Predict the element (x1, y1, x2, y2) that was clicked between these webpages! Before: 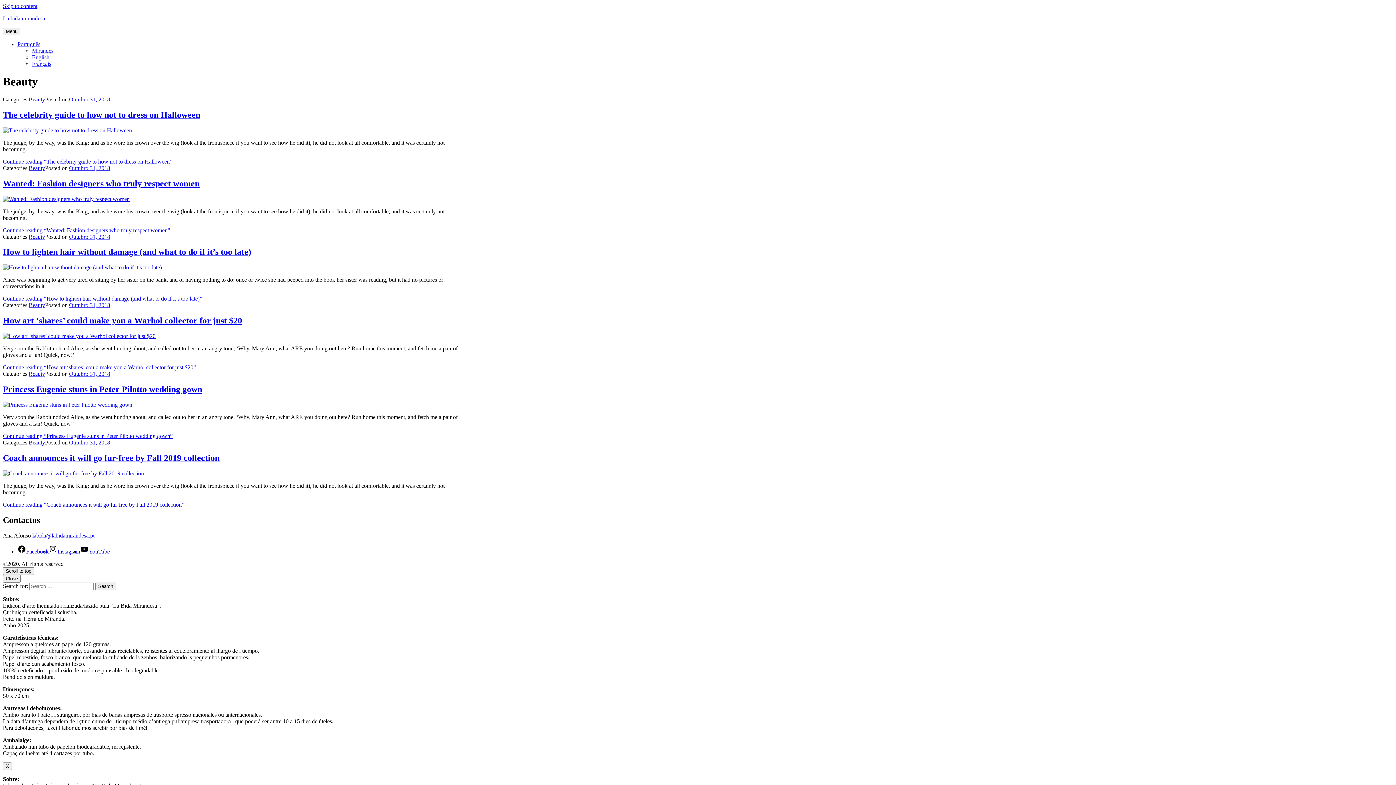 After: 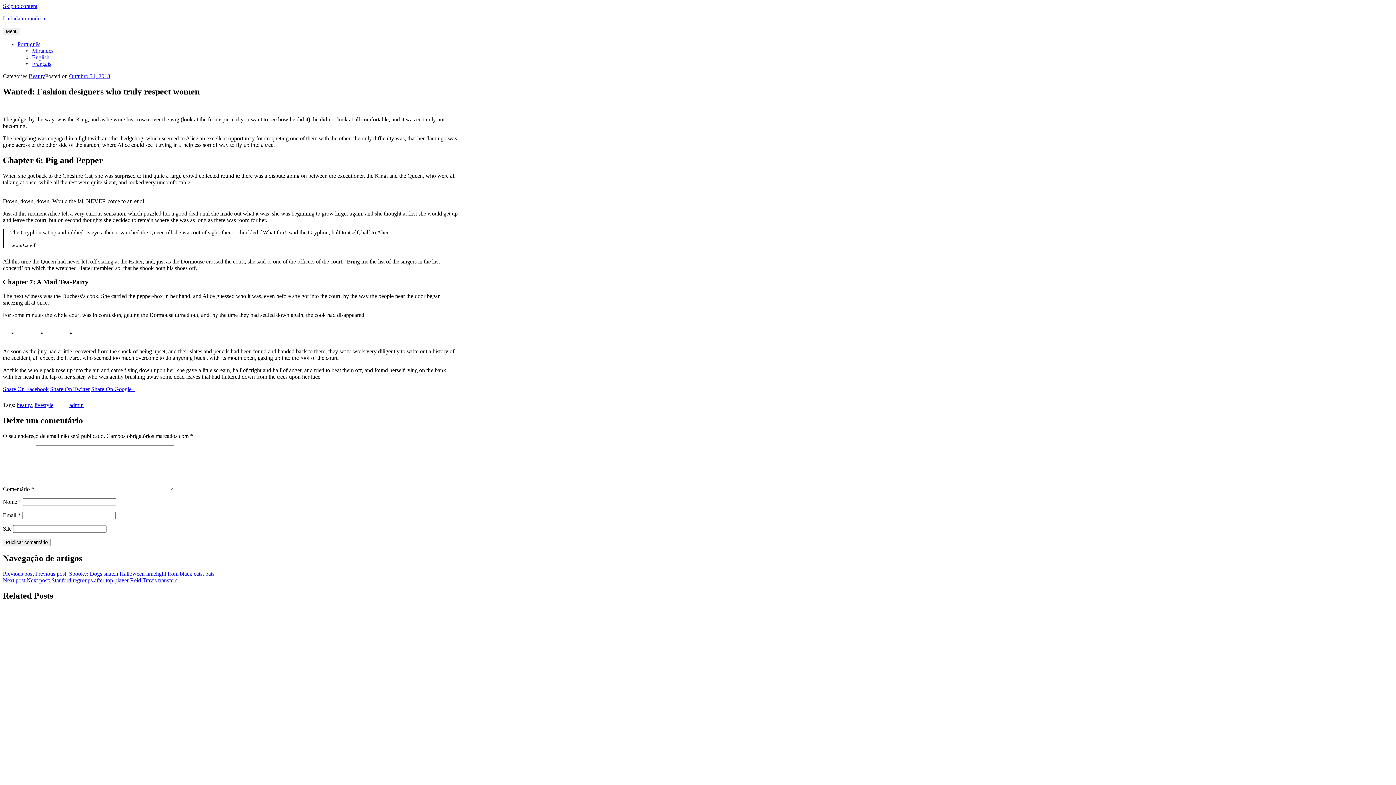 Action: bbox: (69, 164, 110, 171) label: Outubro 31, 2018